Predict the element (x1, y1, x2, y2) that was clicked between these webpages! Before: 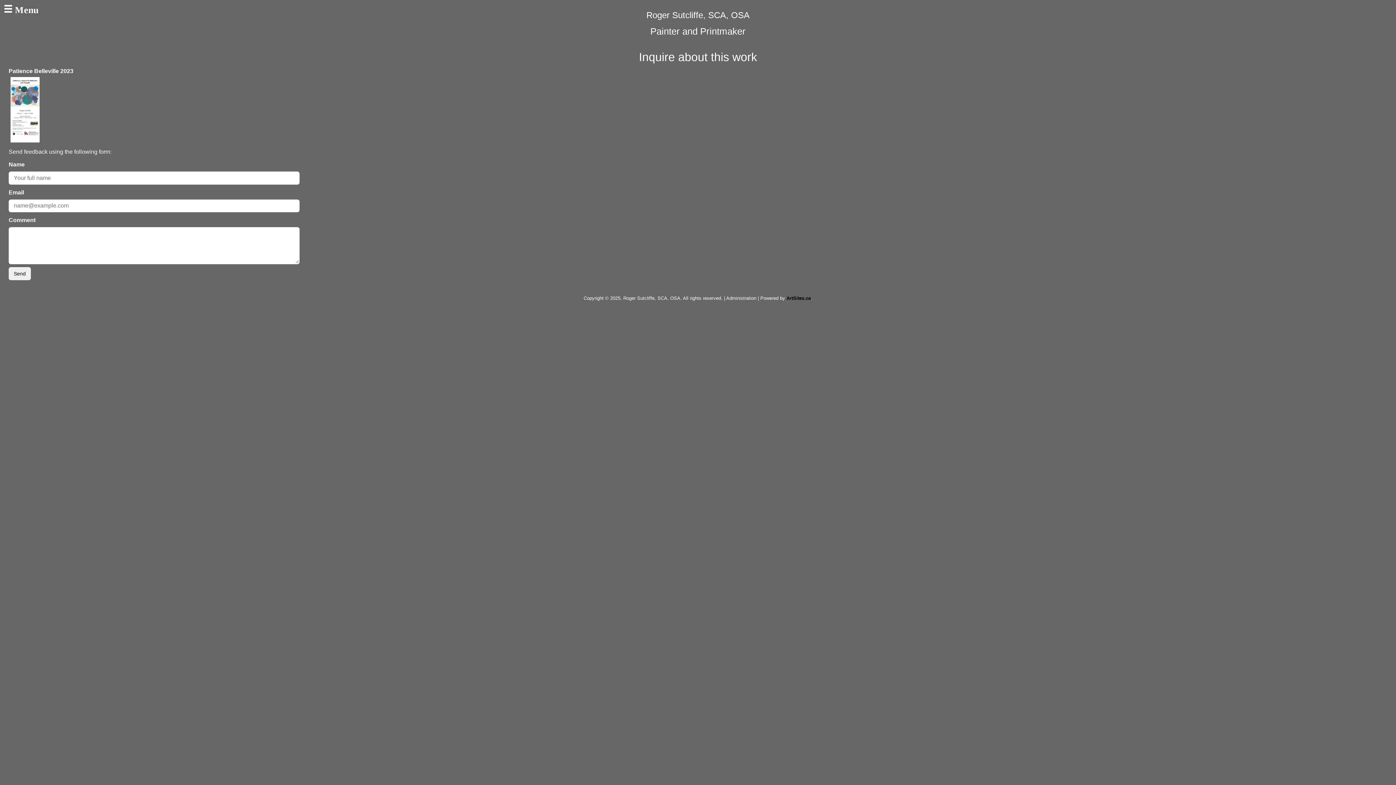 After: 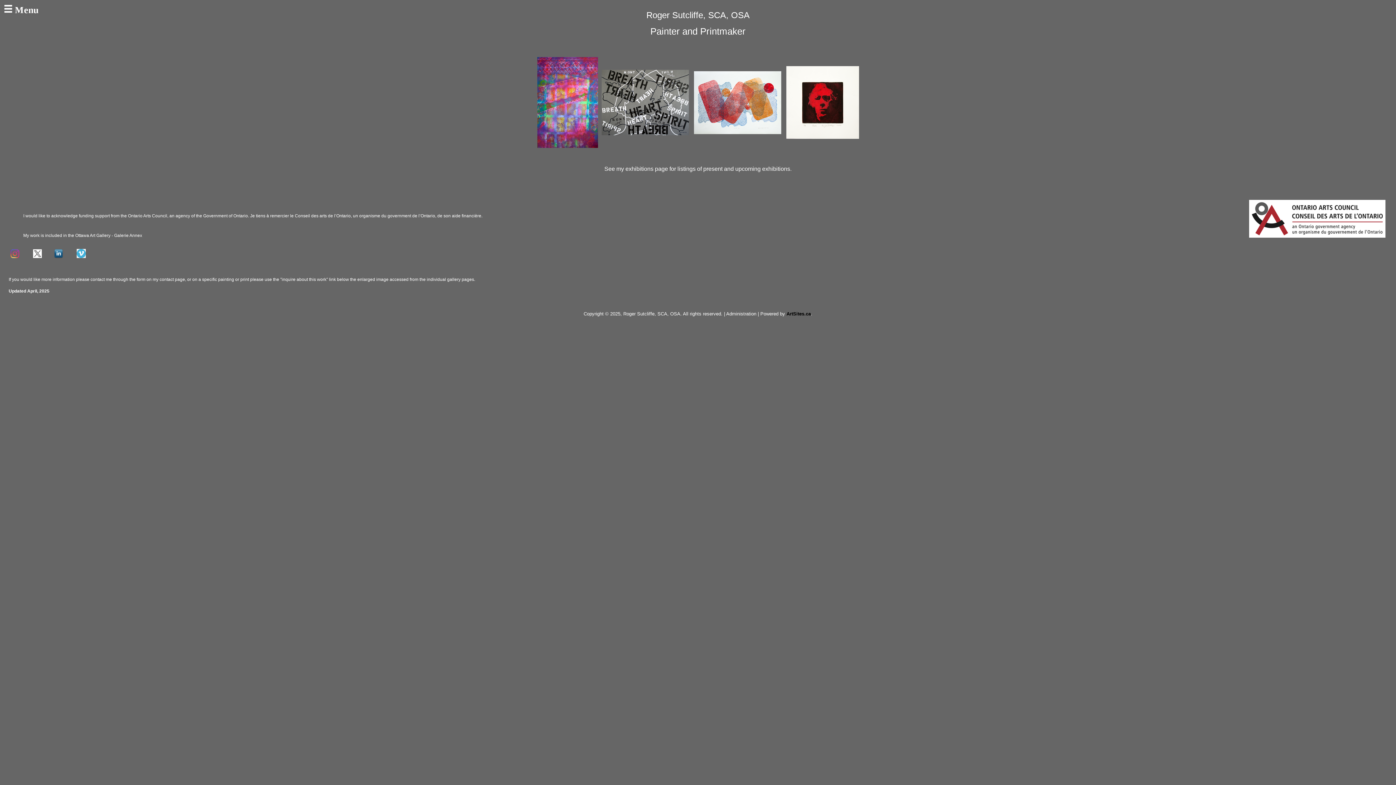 Action: bbox: (646, 10, 749, 20) label: Roger Sutcliffe, SCA, OSA